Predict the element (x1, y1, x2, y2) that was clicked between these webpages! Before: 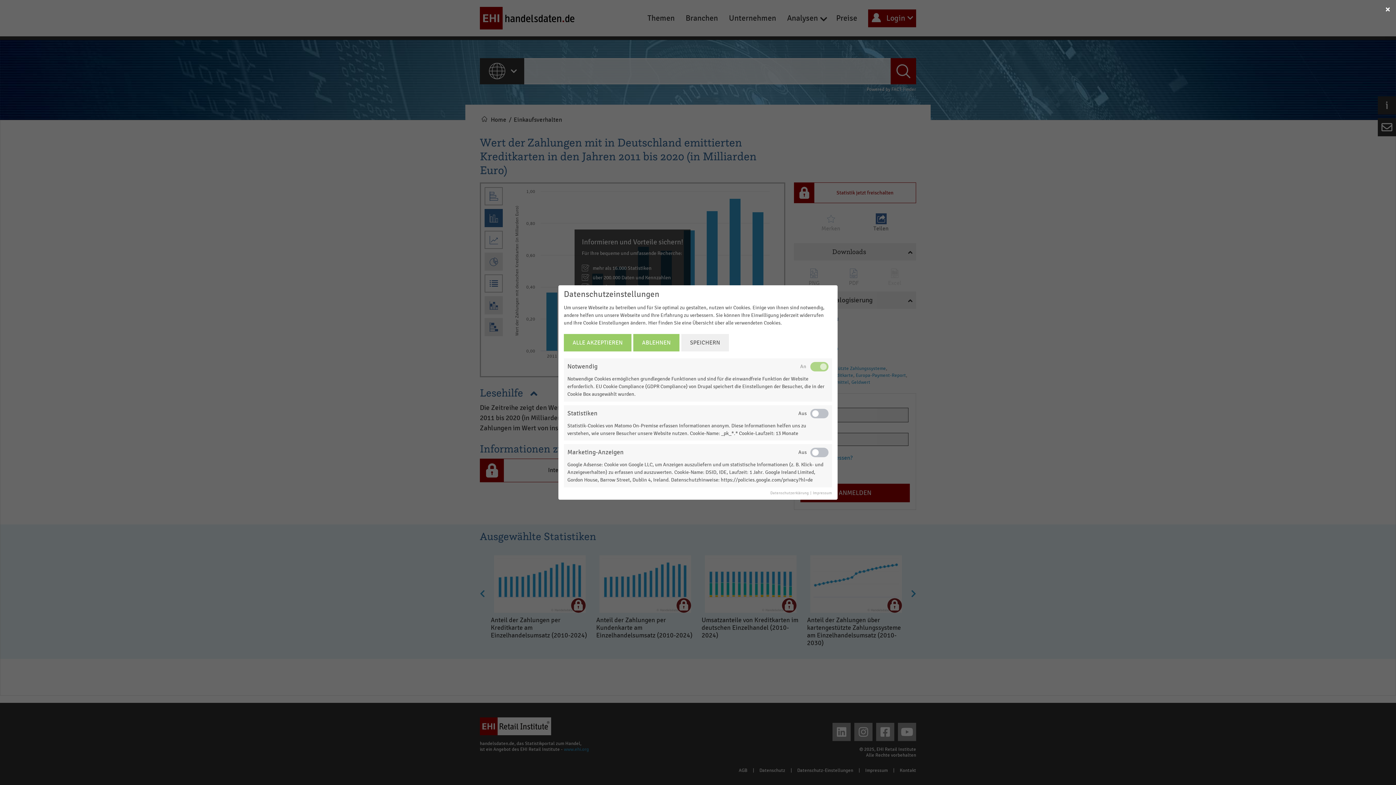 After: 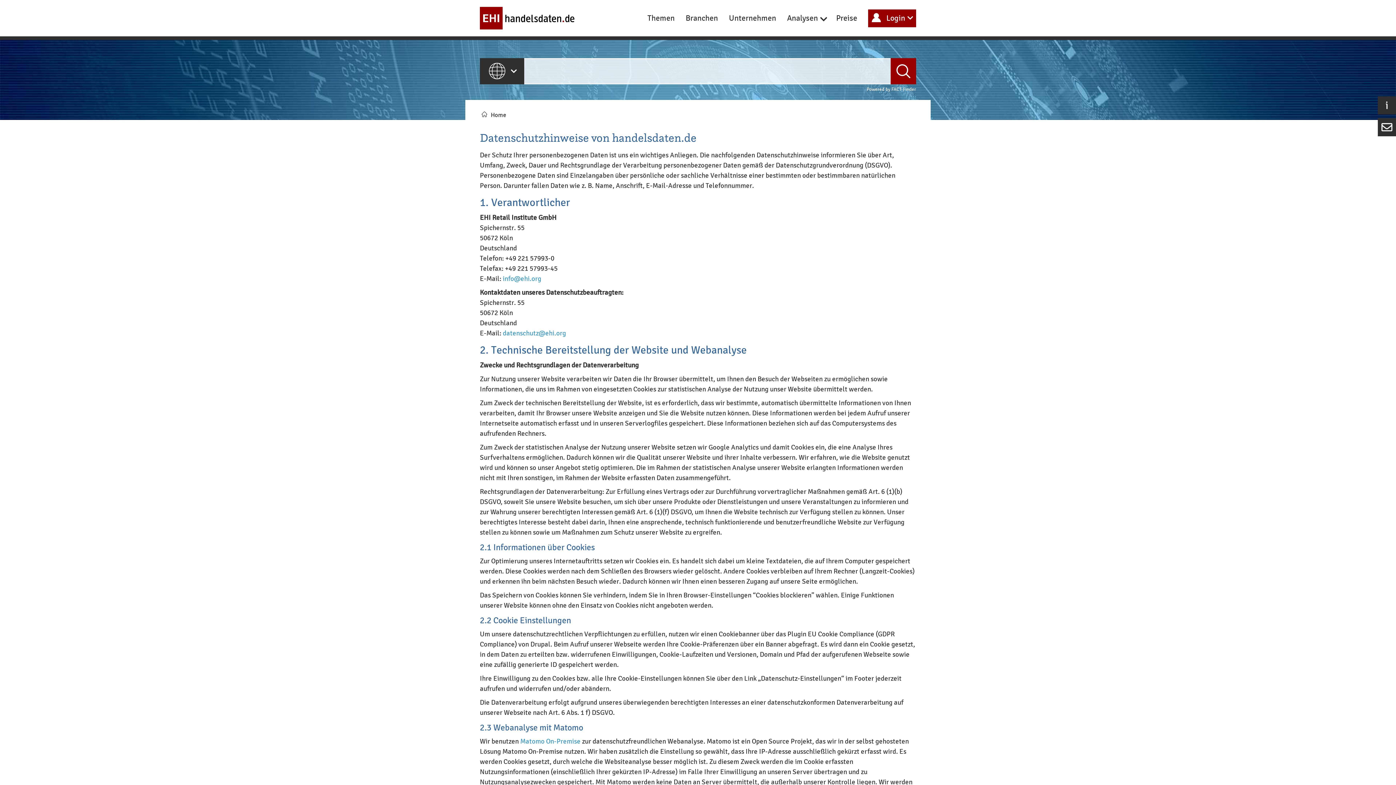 Action: bbox: (770, 491, 809, 495) label: Datenschutzerklärung